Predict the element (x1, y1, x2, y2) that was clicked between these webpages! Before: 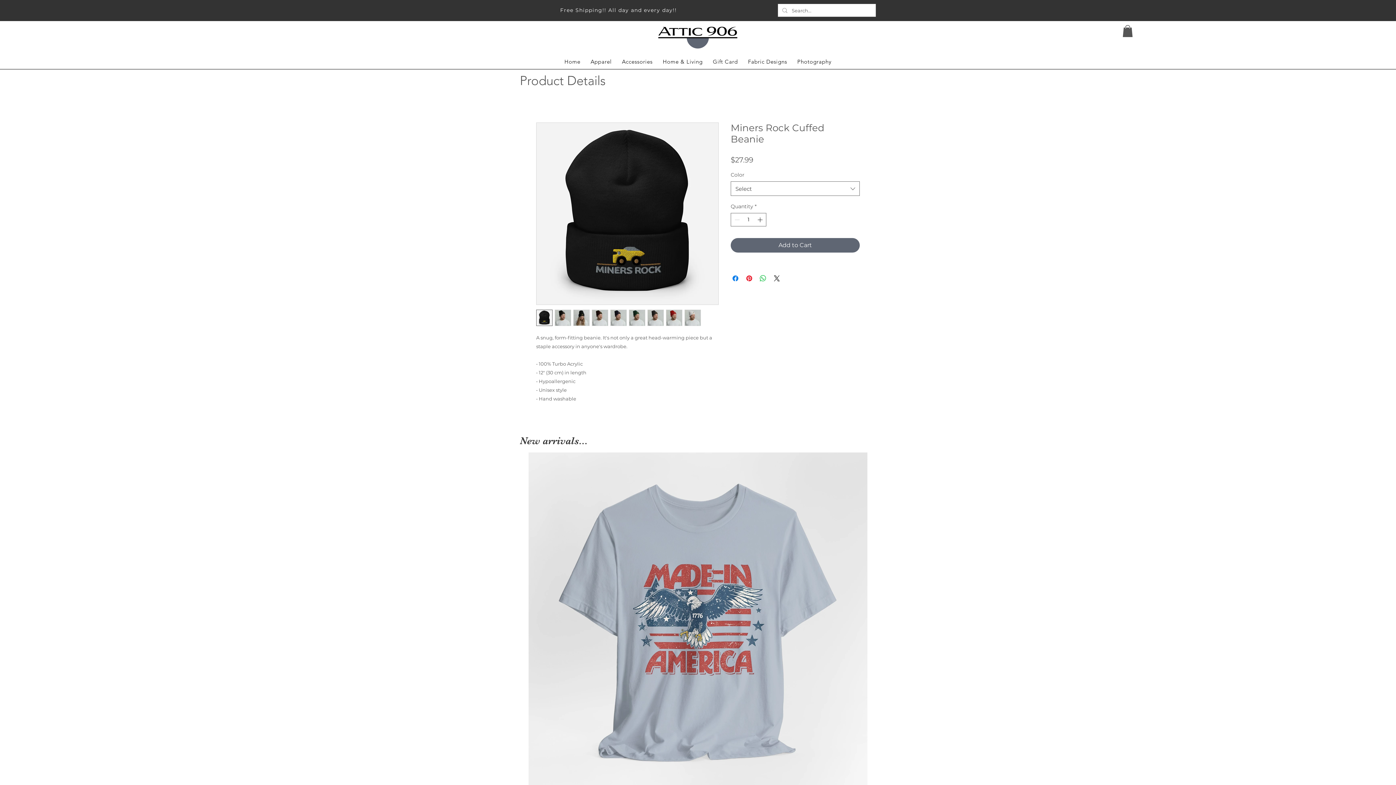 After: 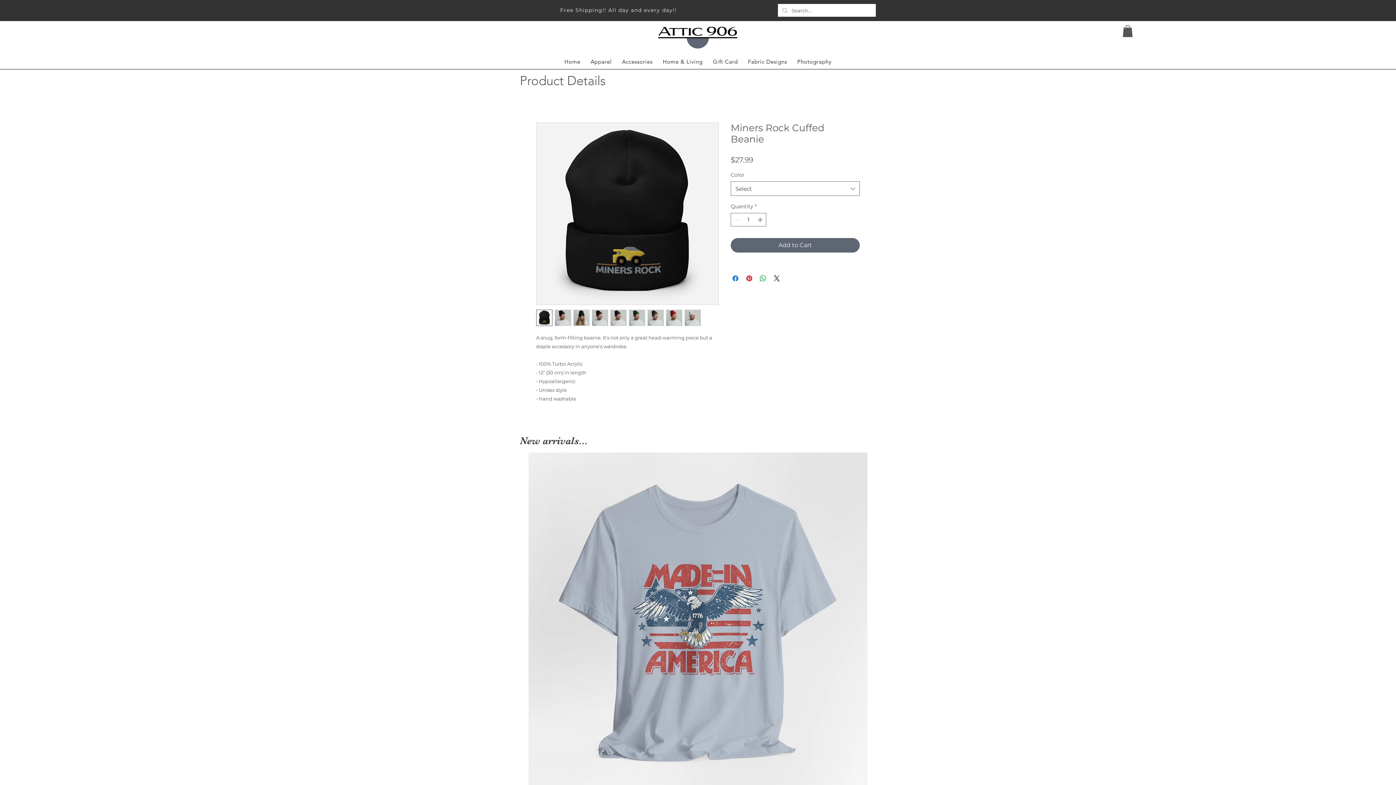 Action: bbox: (1122, 25, 1133, 37)